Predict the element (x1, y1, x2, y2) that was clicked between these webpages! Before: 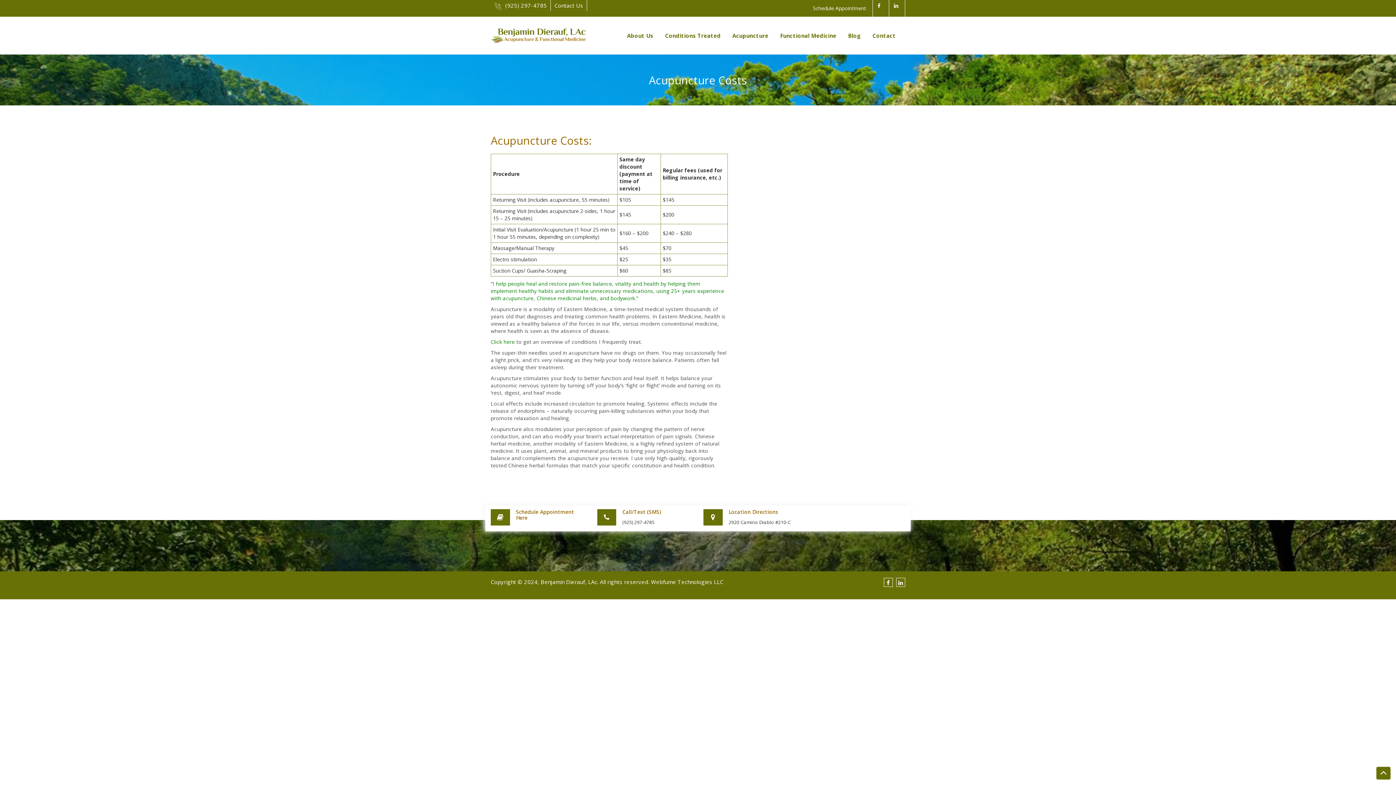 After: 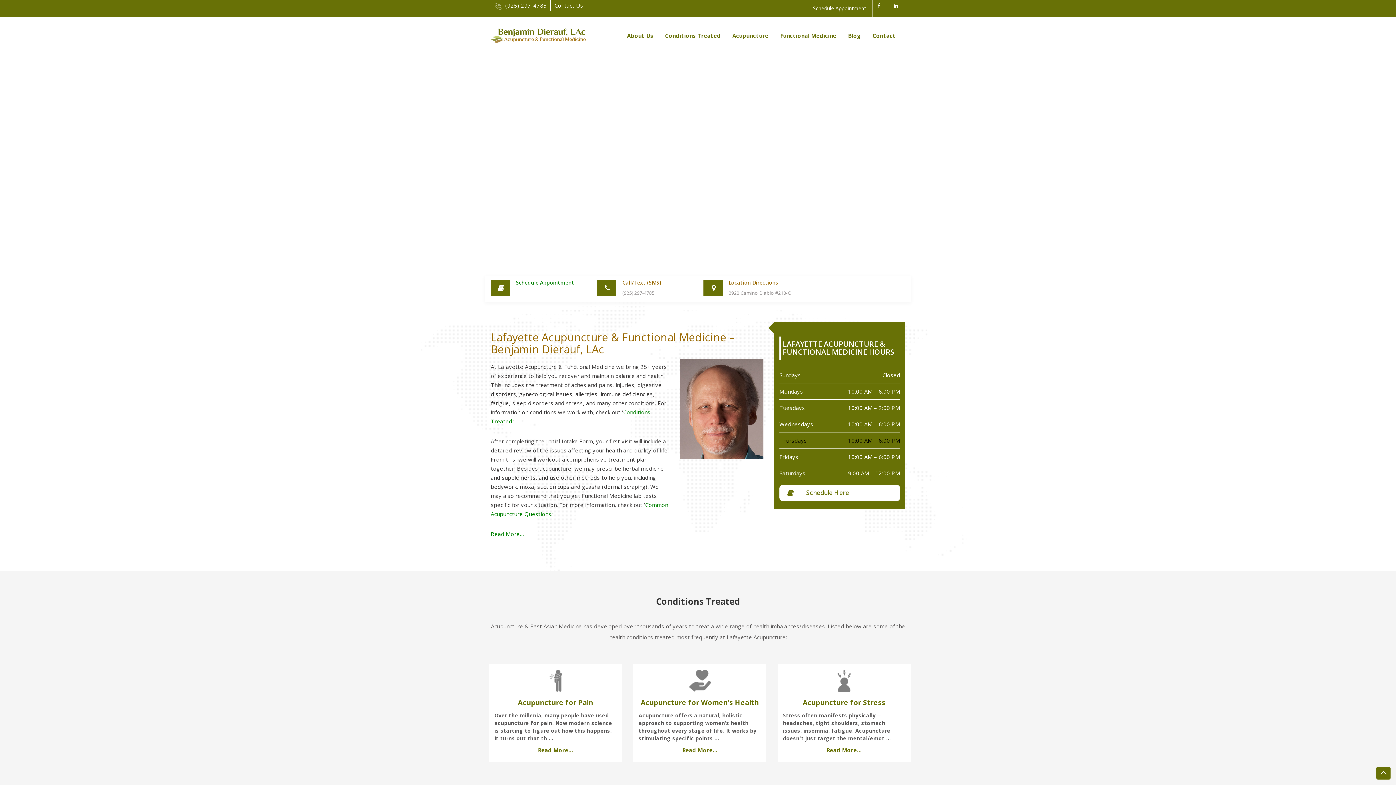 Action: bbox: (490, 29, 586, 36)